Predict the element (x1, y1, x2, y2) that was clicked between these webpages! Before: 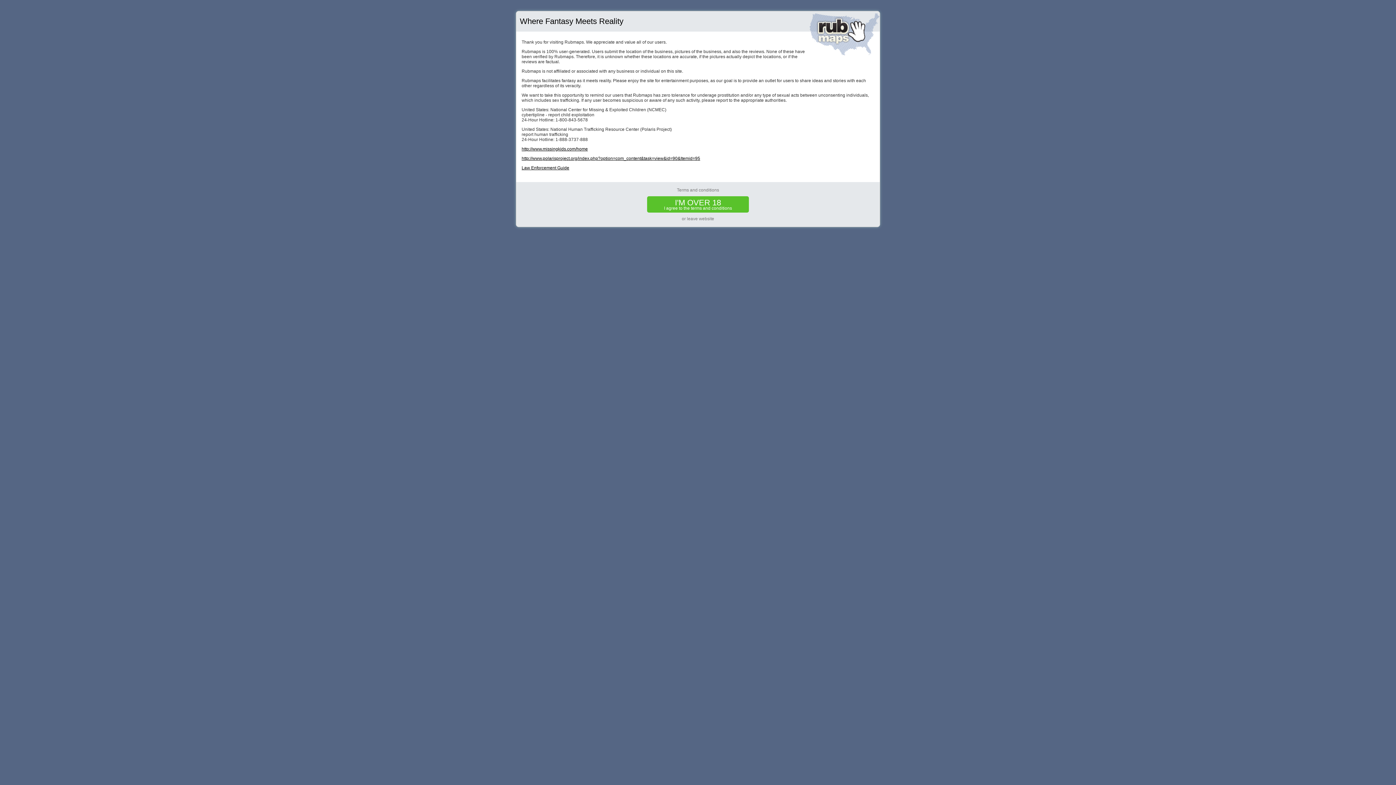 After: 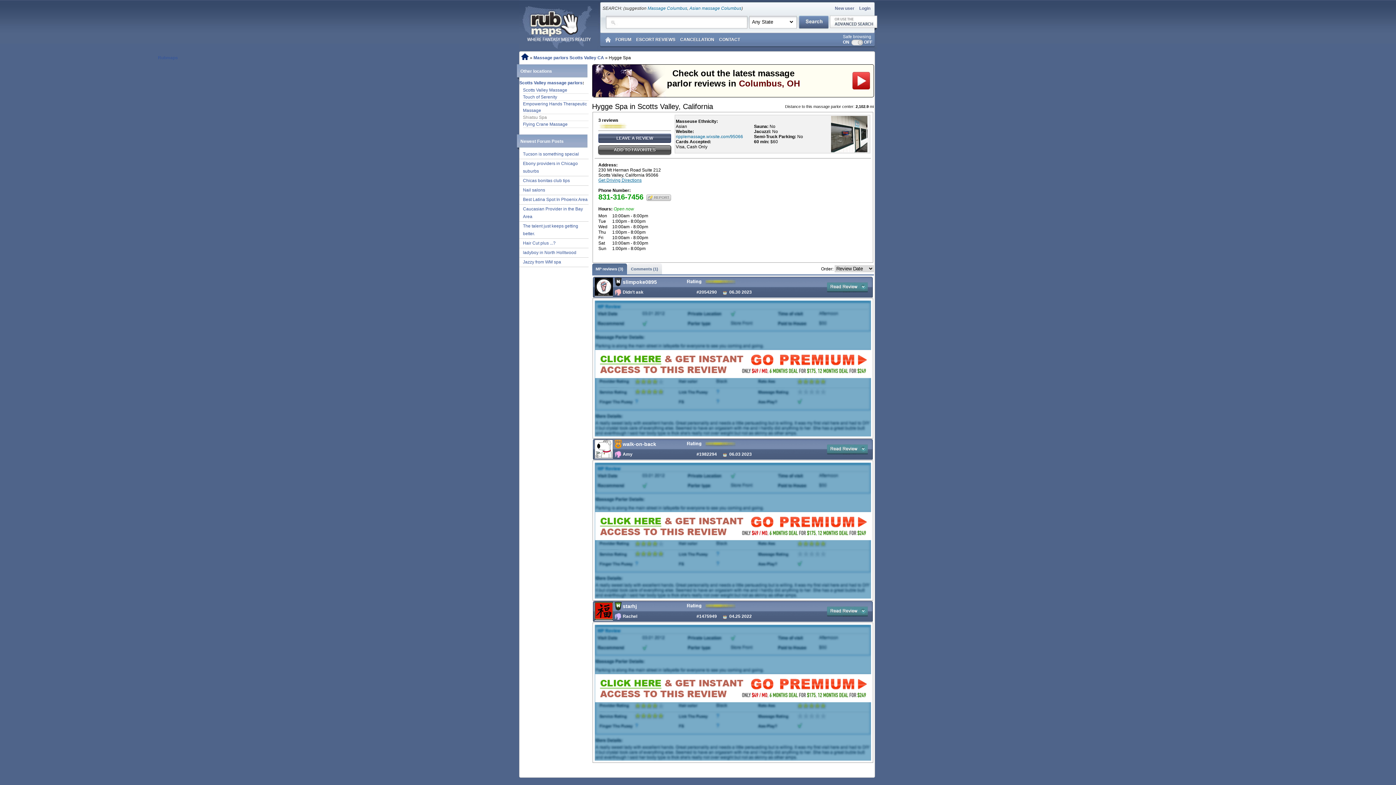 Action: label: I'M OVER 18
I agree to the terms and conditions bbox: (647, 196, 749, 212)